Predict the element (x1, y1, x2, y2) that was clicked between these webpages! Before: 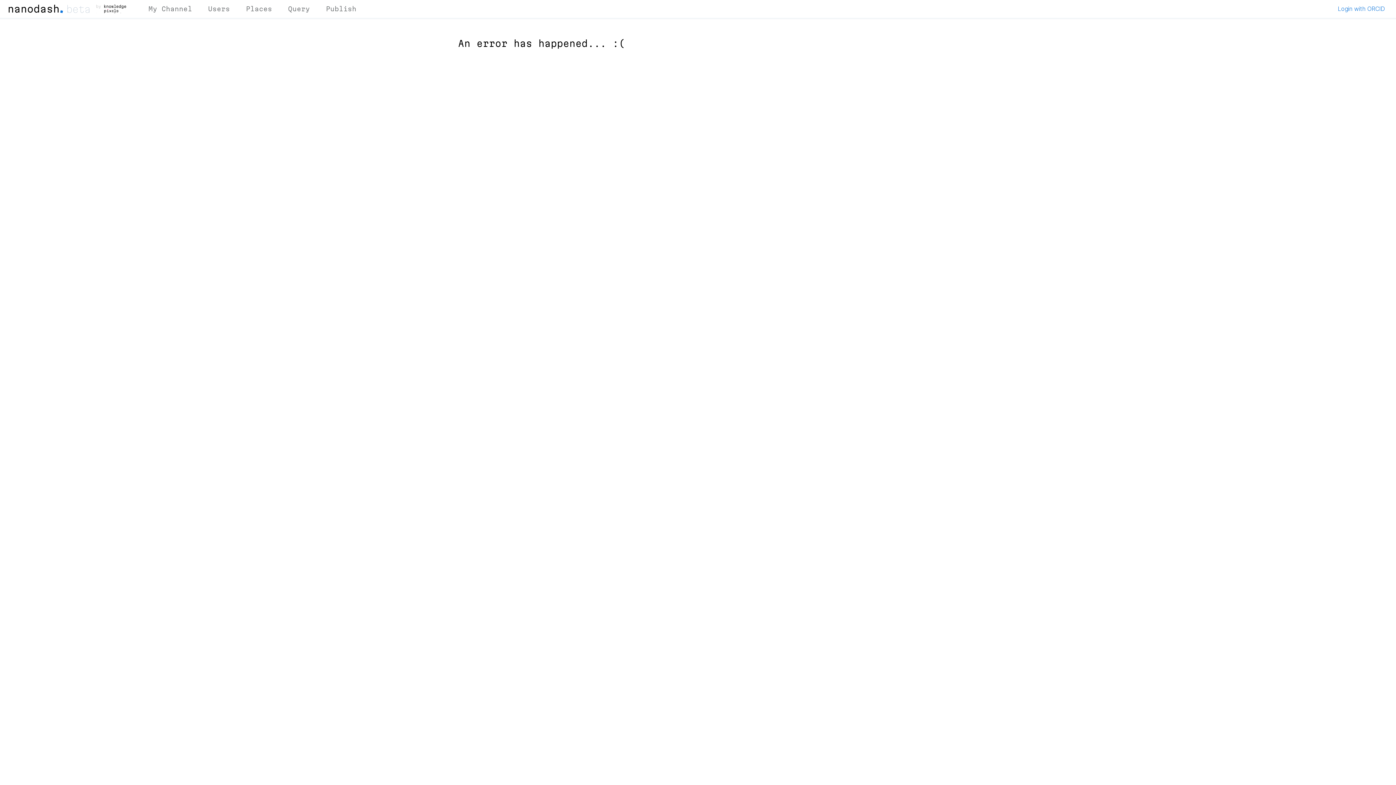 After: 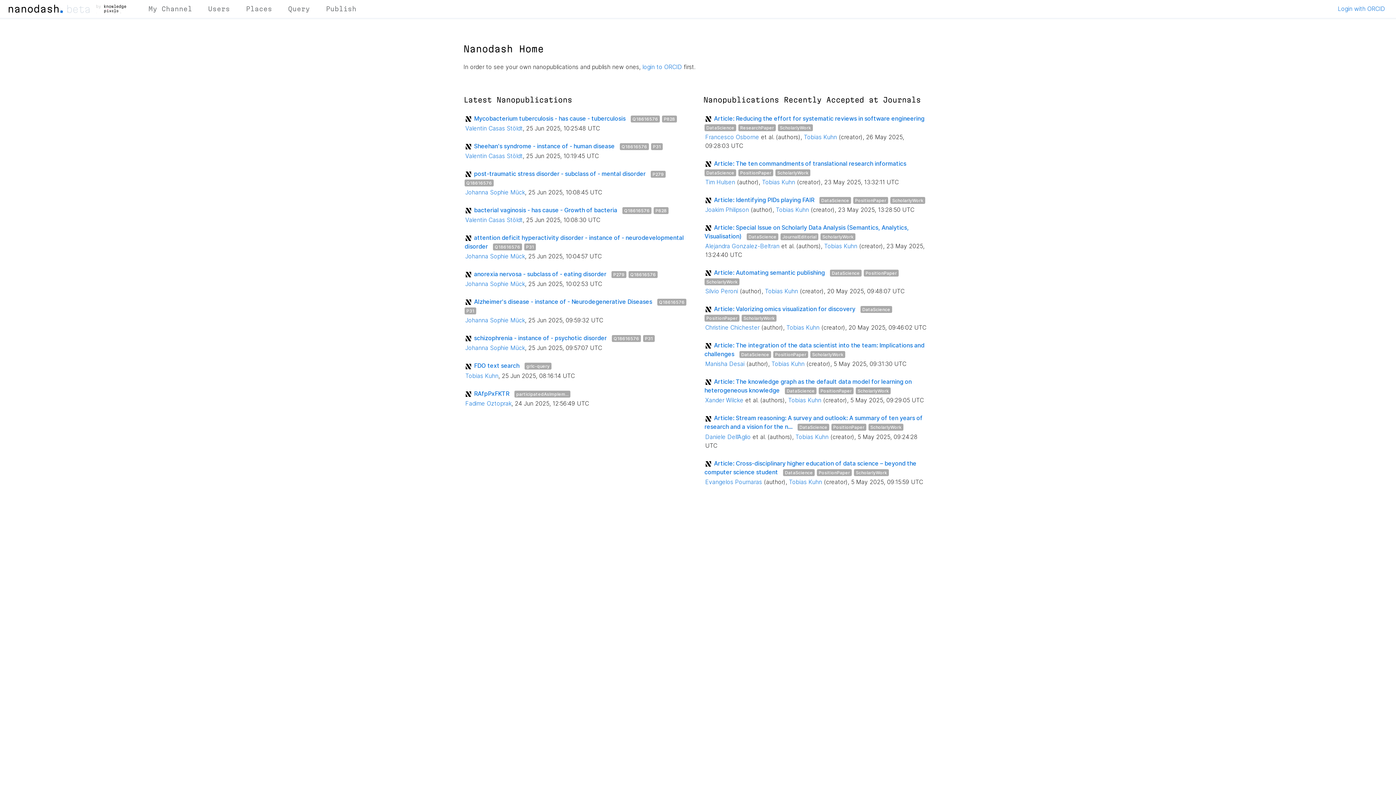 Action: bbox: (3, 4, 94, 11)